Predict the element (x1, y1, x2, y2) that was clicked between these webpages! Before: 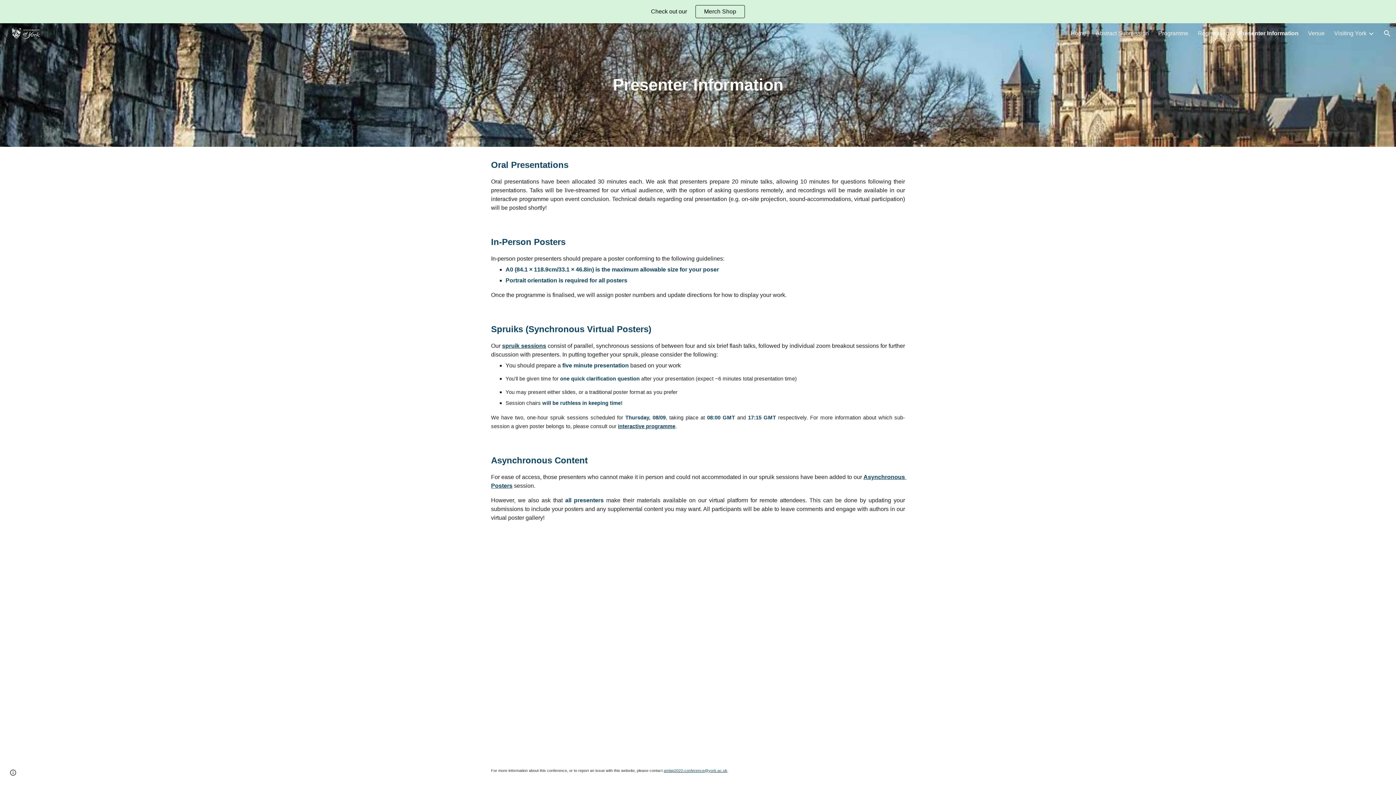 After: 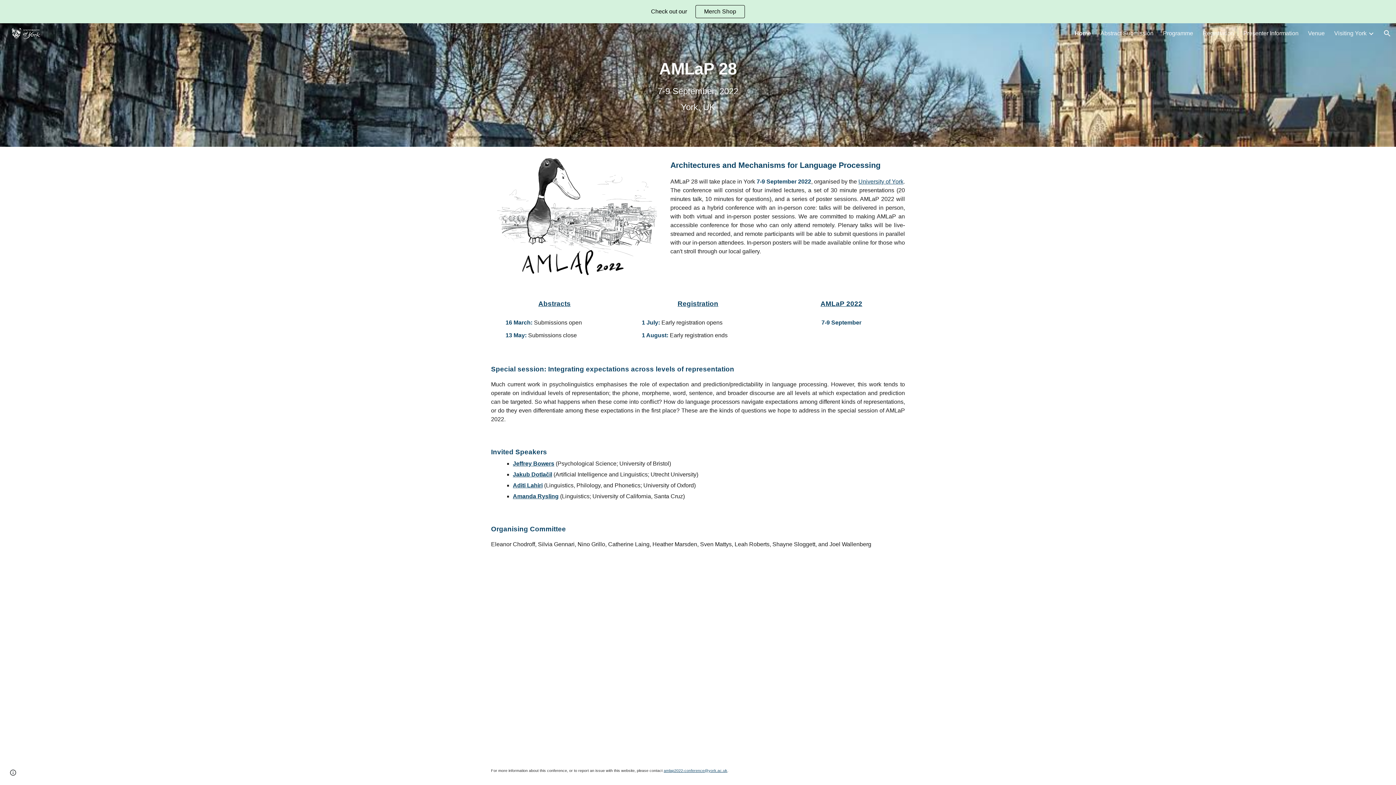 Action: bbox: (1070, 30, 1086, 36) label: Home